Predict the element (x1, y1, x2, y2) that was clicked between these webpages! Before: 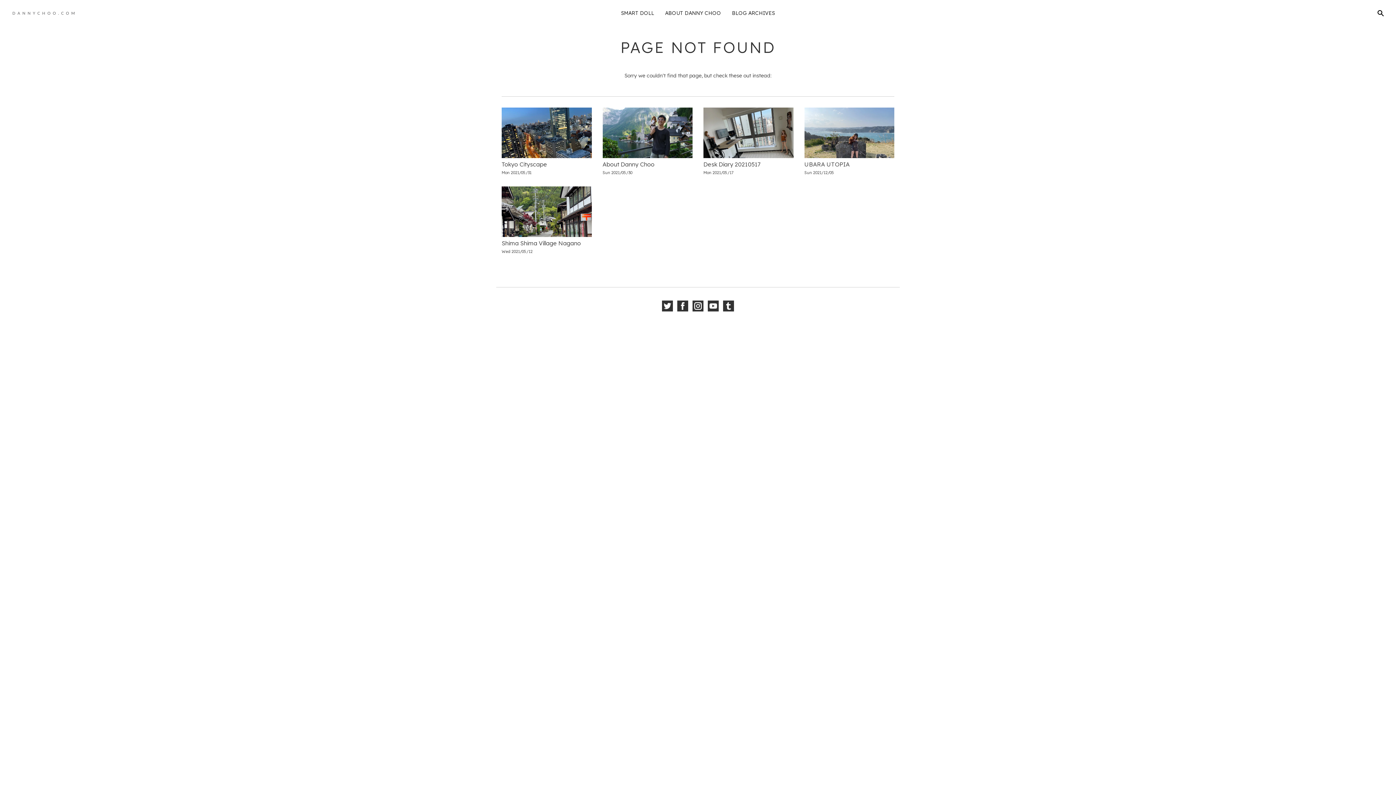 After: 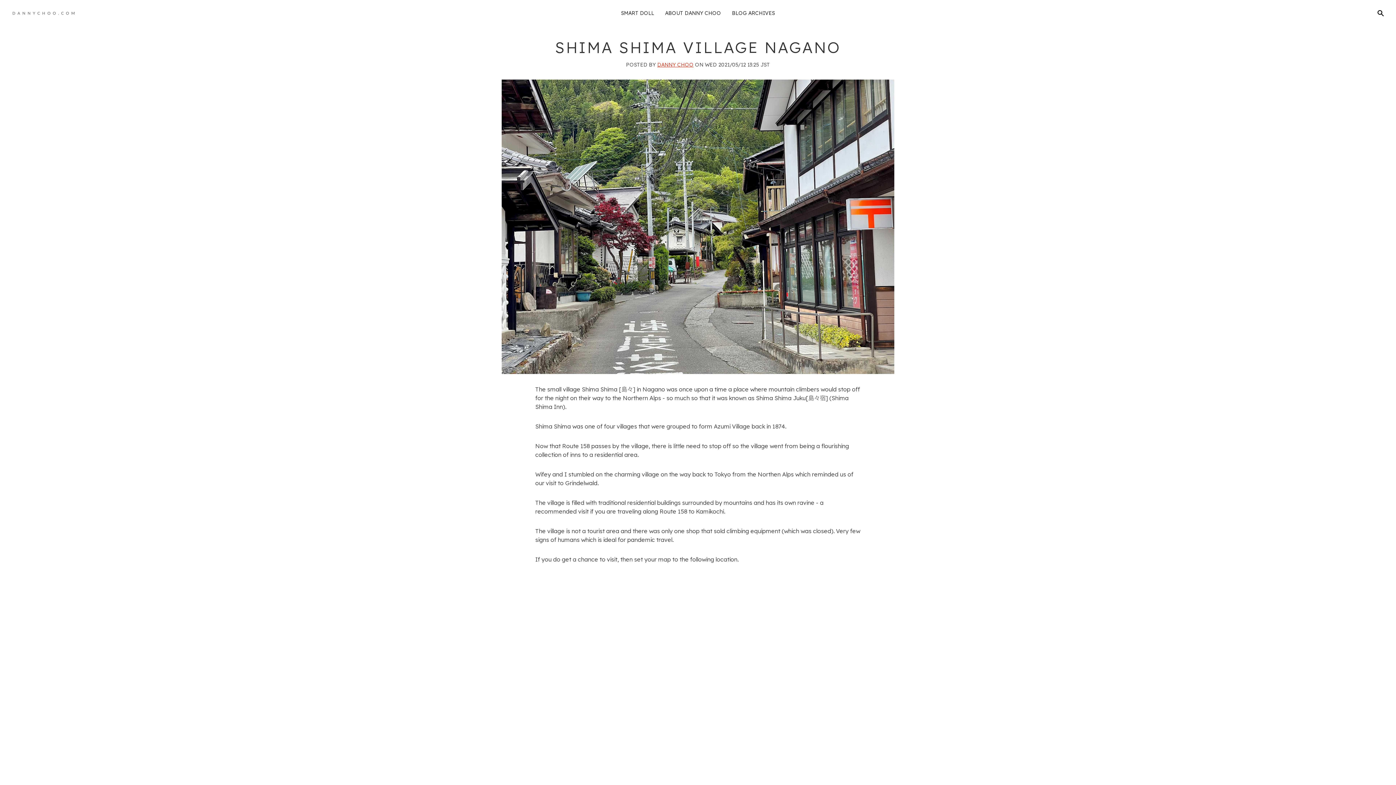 Action: bbox: (501, 186, 591, 237)